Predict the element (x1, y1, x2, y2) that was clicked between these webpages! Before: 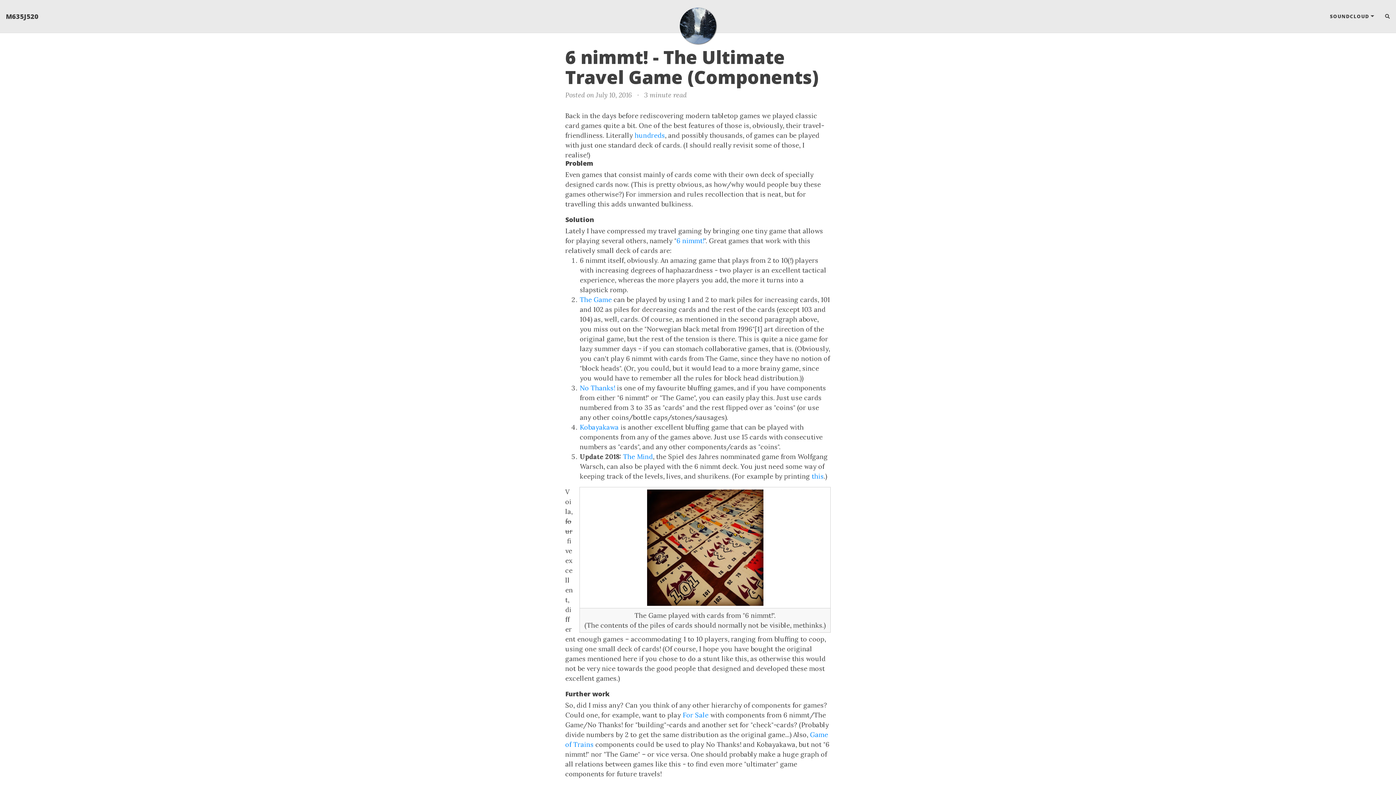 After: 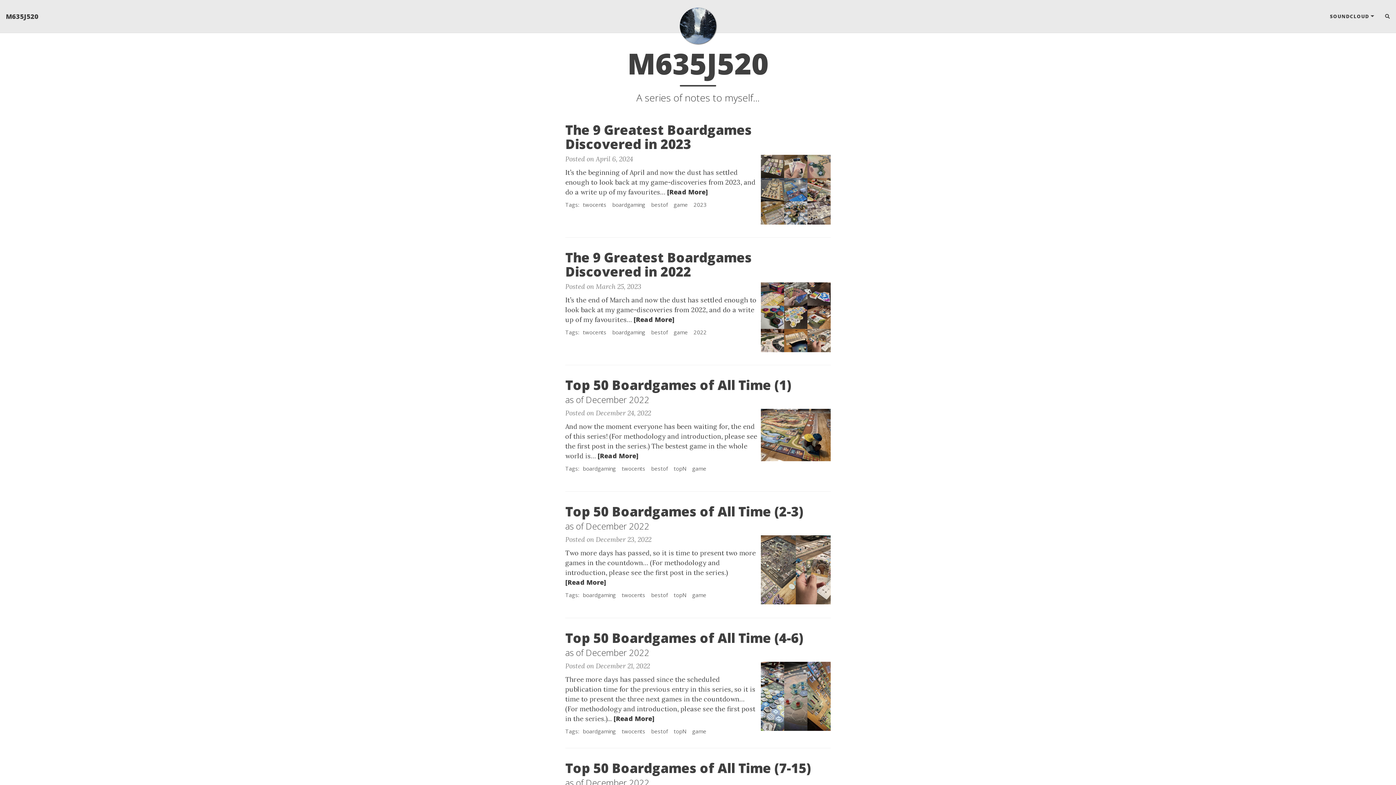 Action: bbox: (680, 7, 716, 44)